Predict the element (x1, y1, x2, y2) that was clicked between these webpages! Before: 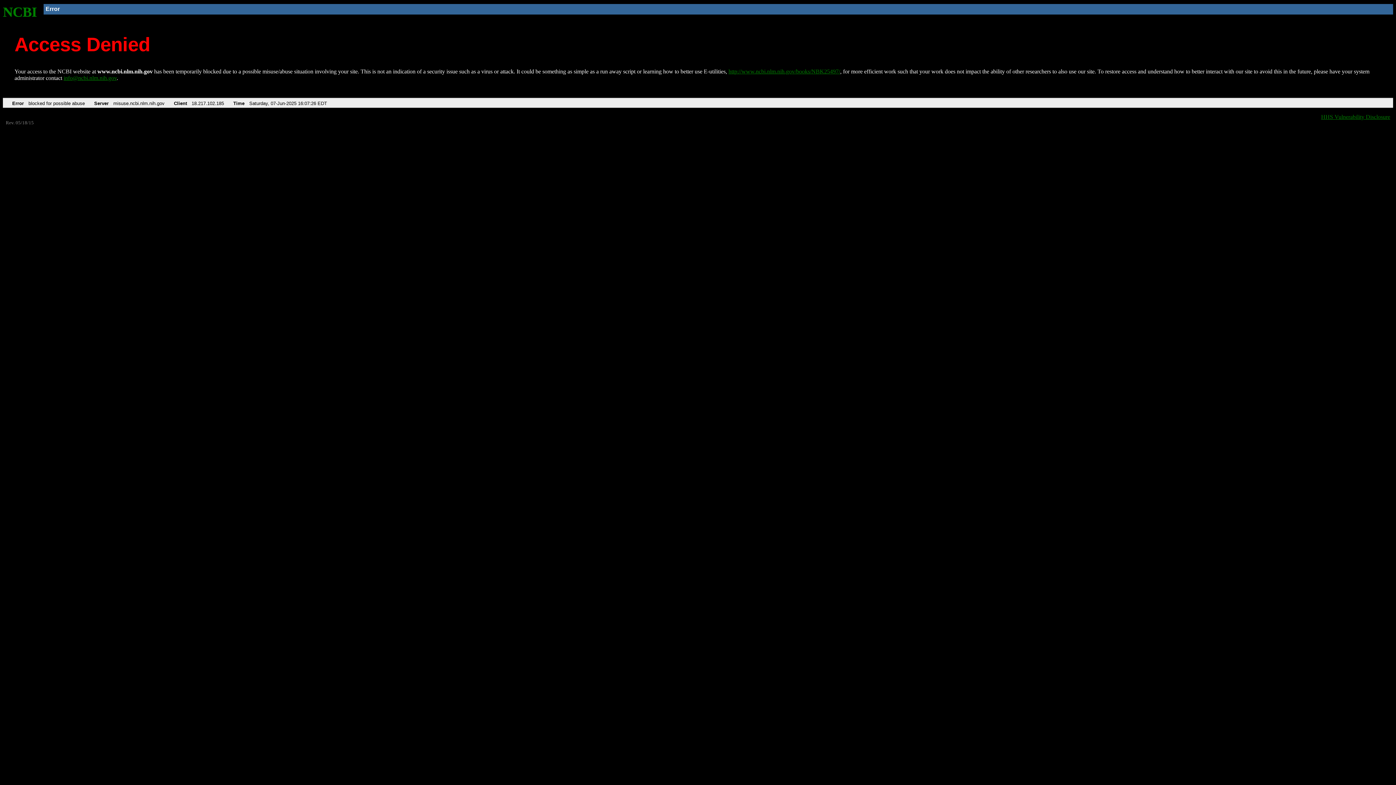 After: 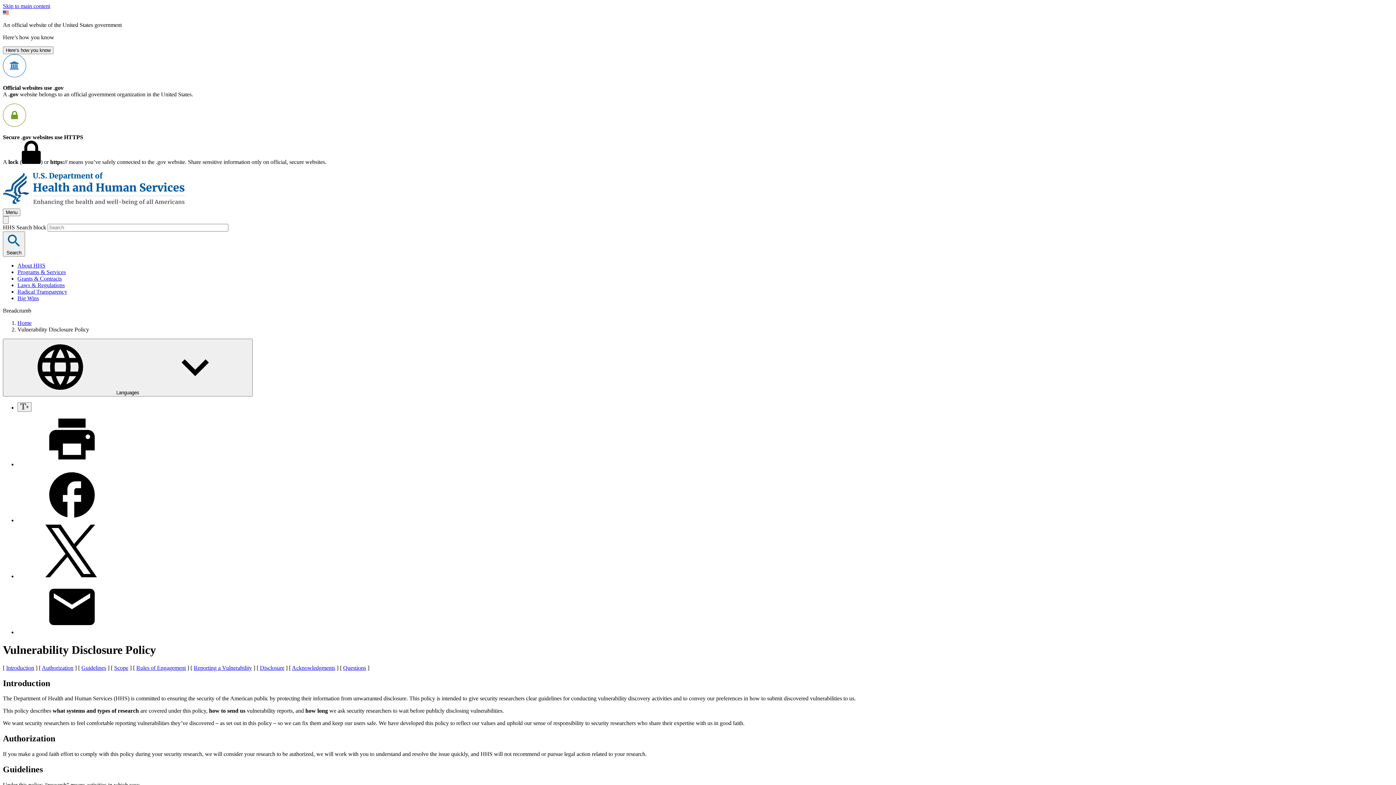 Action: label: HHS Vulnerability Disclosure bbox: (1321, 113, 1390, 119)